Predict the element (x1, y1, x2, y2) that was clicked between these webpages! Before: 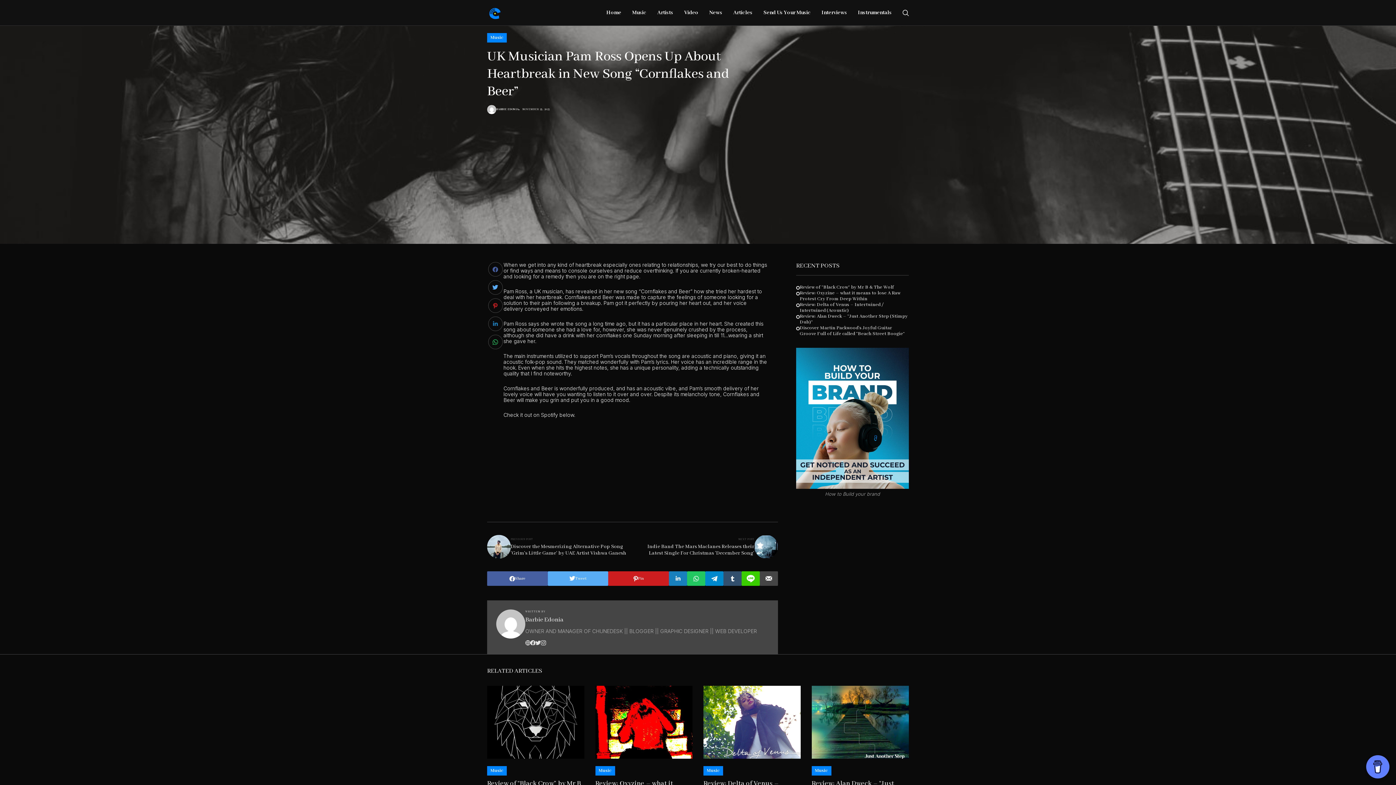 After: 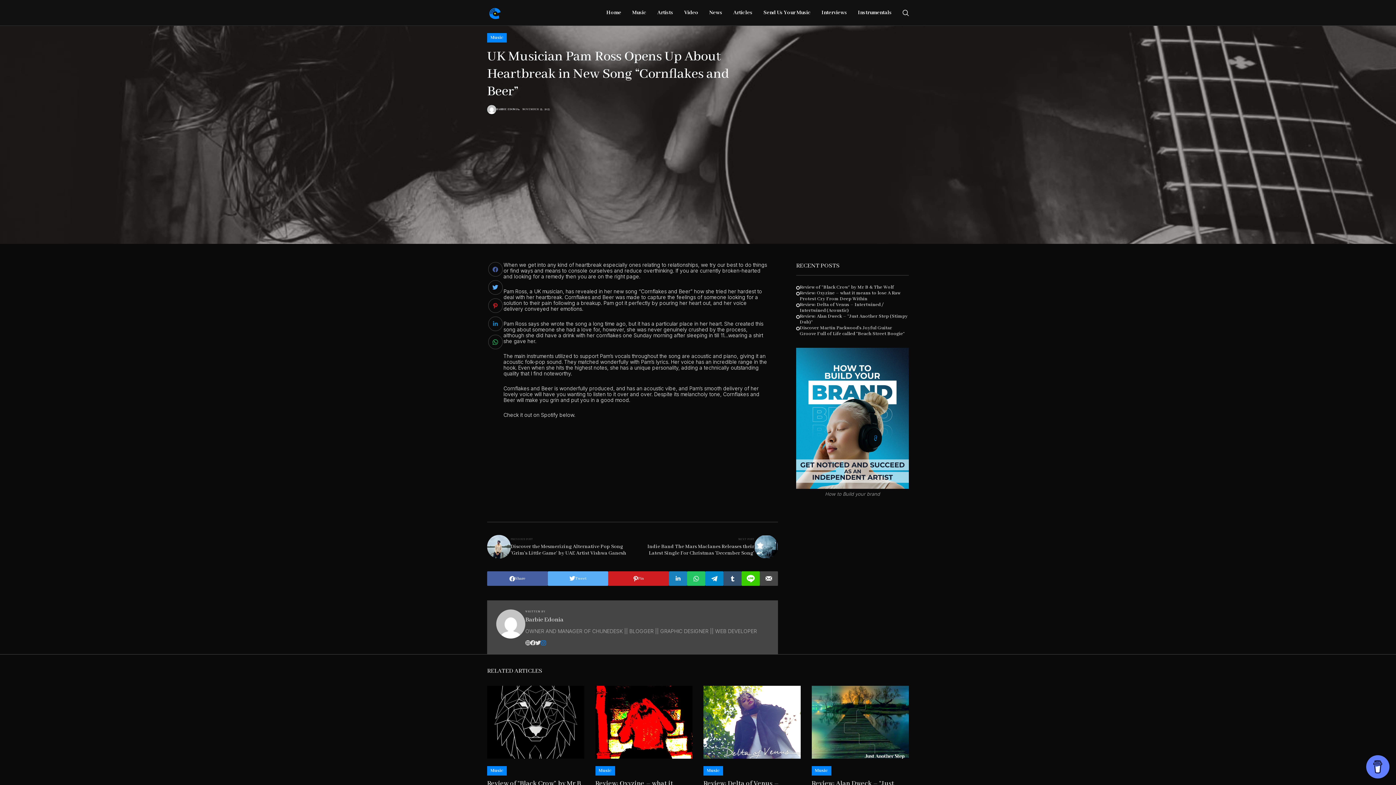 Action: bbox: (541, 640, 546, 645)